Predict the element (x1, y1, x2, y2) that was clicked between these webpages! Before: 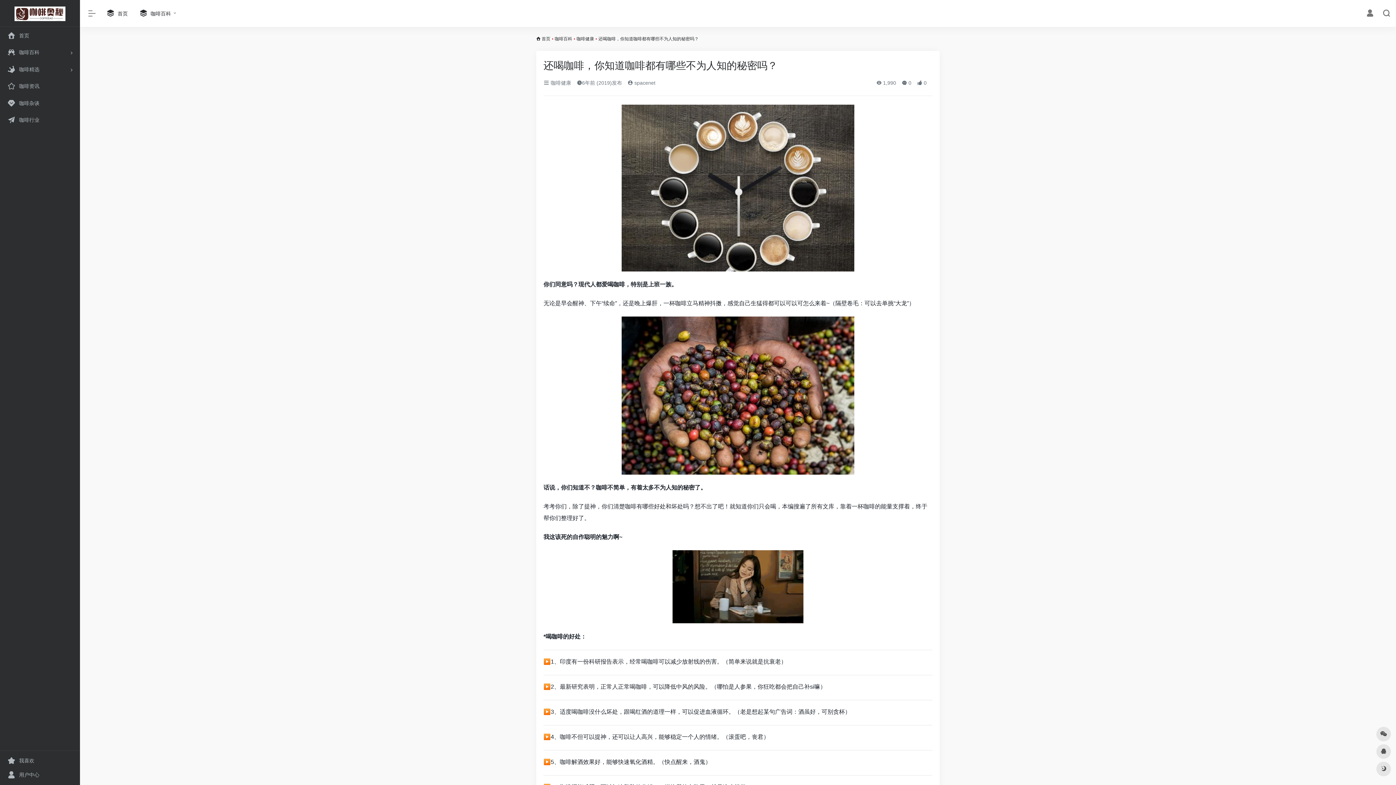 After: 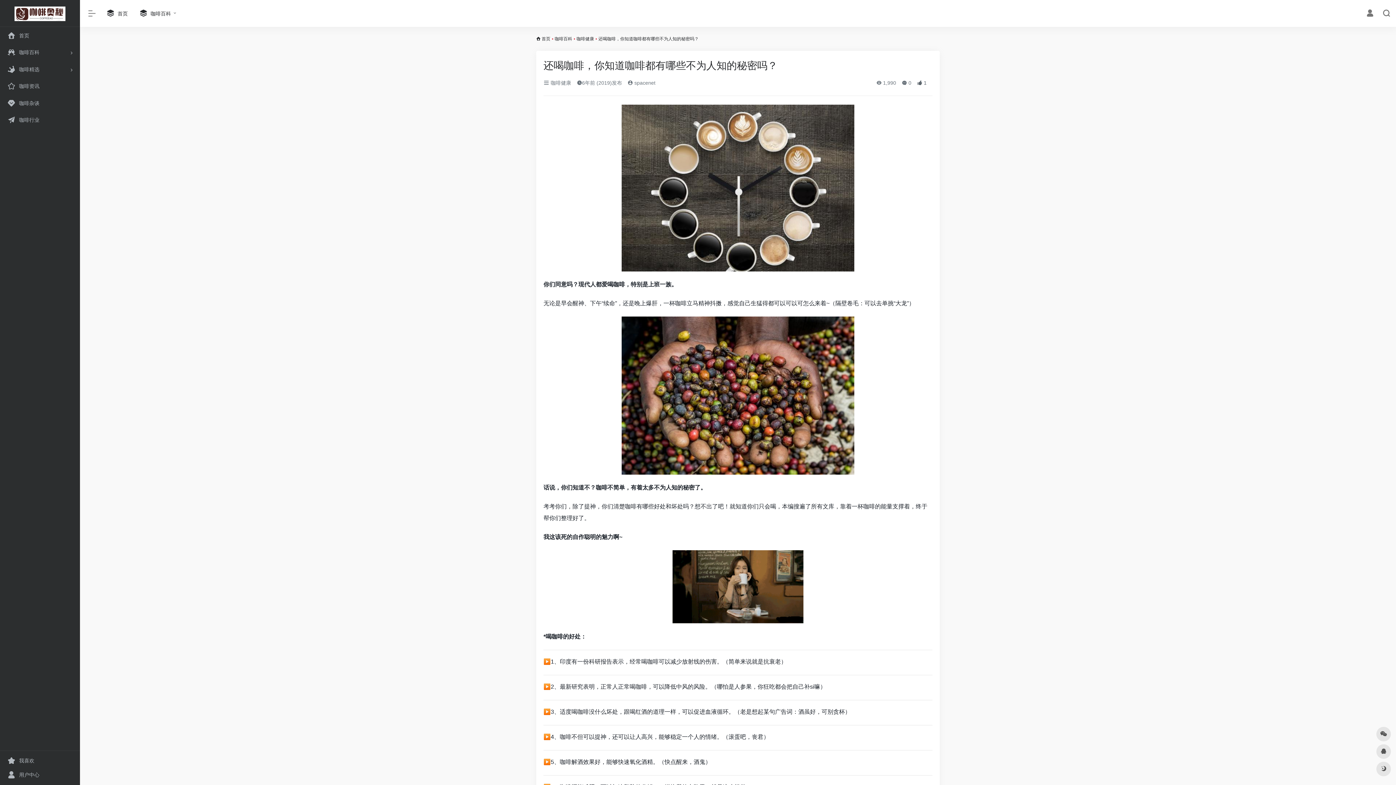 Action: bbox: (917, 80, 926, 85) label:  0